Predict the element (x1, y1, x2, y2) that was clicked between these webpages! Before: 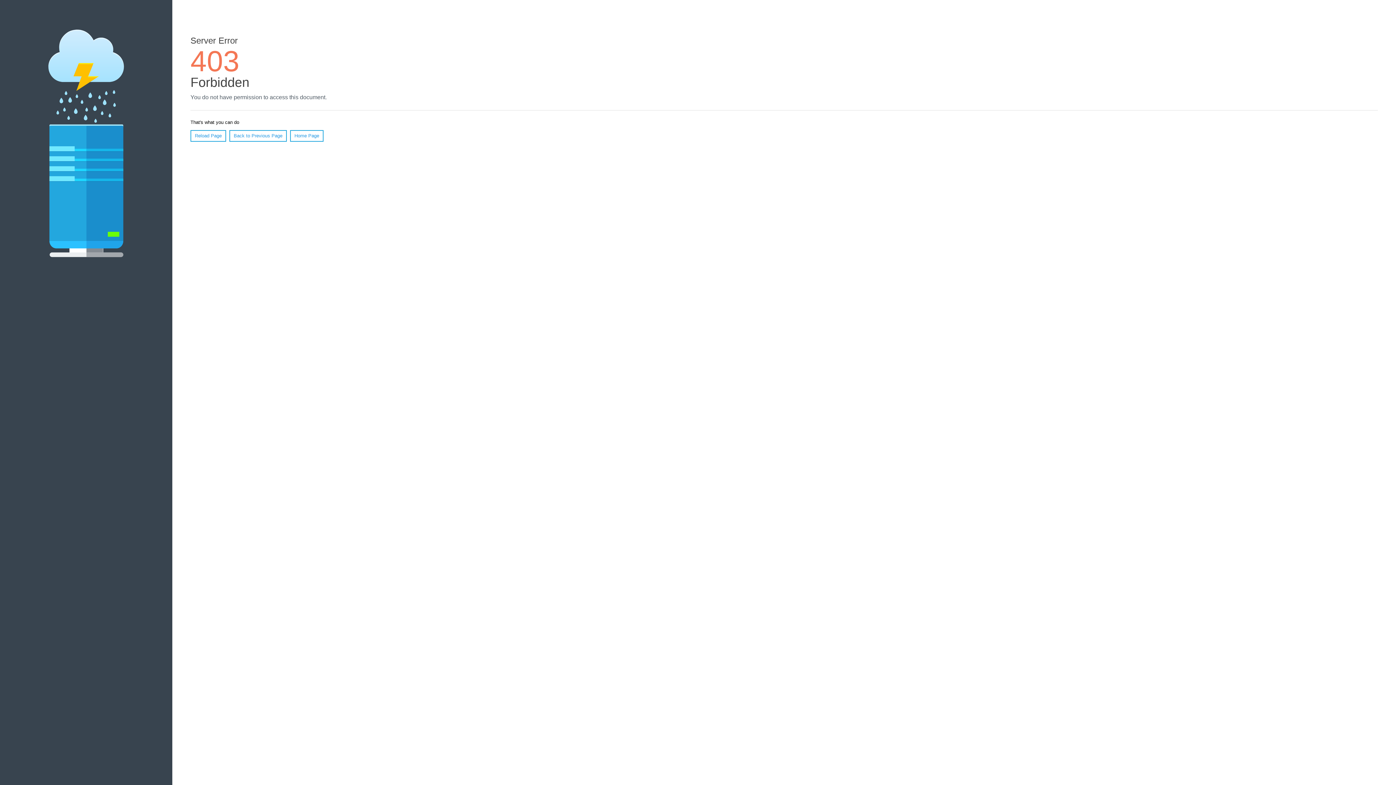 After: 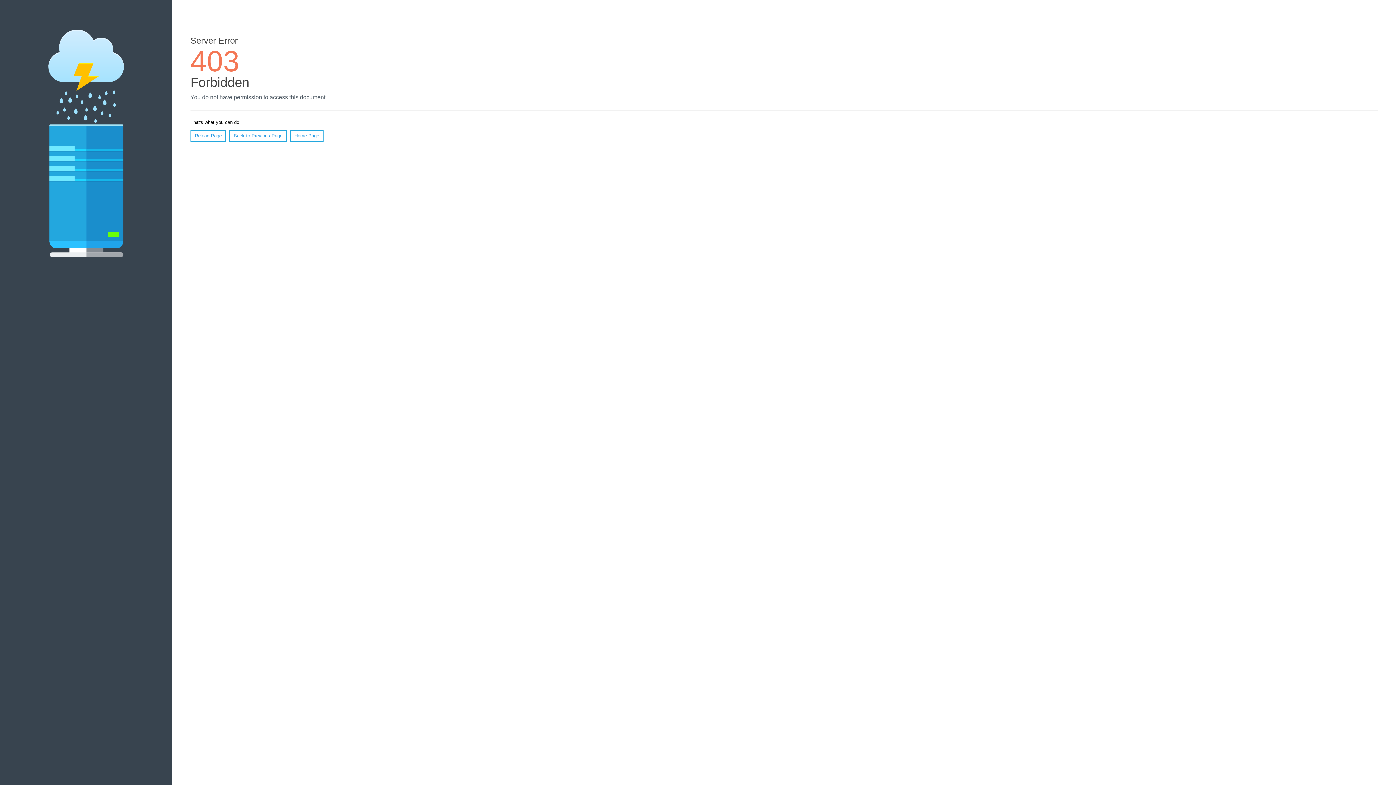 Action: bbox: (190, 130, 226, 141) label: Reload Page